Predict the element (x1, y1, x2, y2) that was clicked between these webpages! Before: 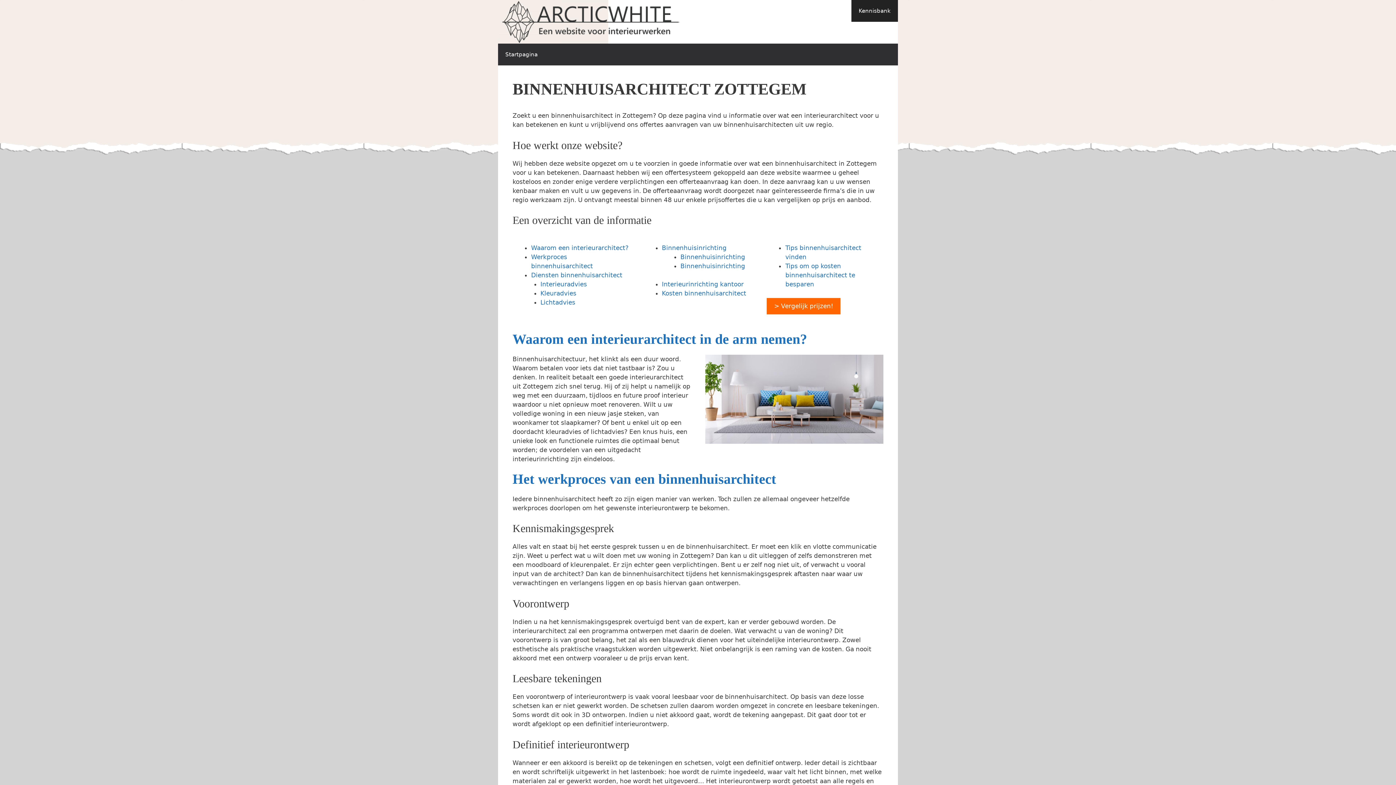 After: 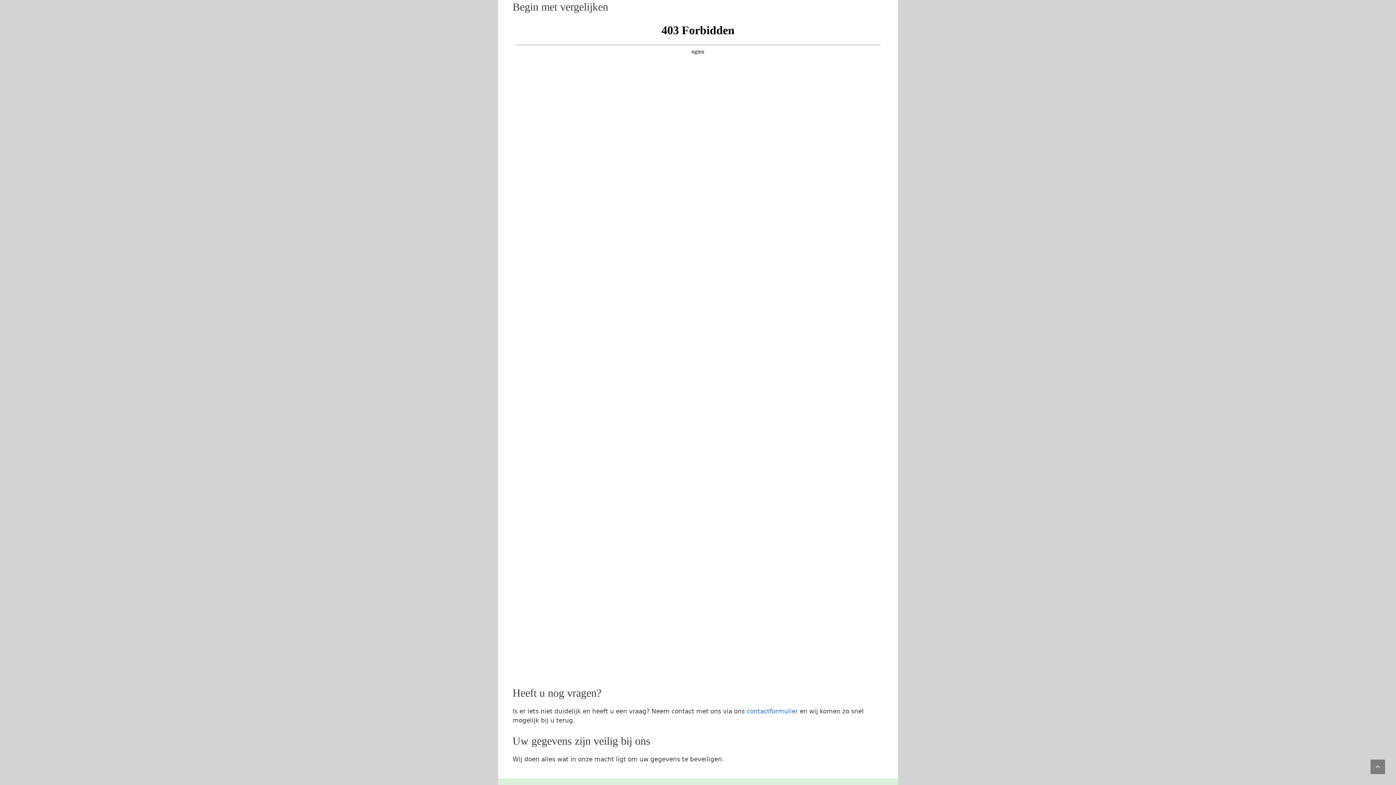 Action: bbox: (767, 298, 840, 314) label: > Vergelijk prijzen!